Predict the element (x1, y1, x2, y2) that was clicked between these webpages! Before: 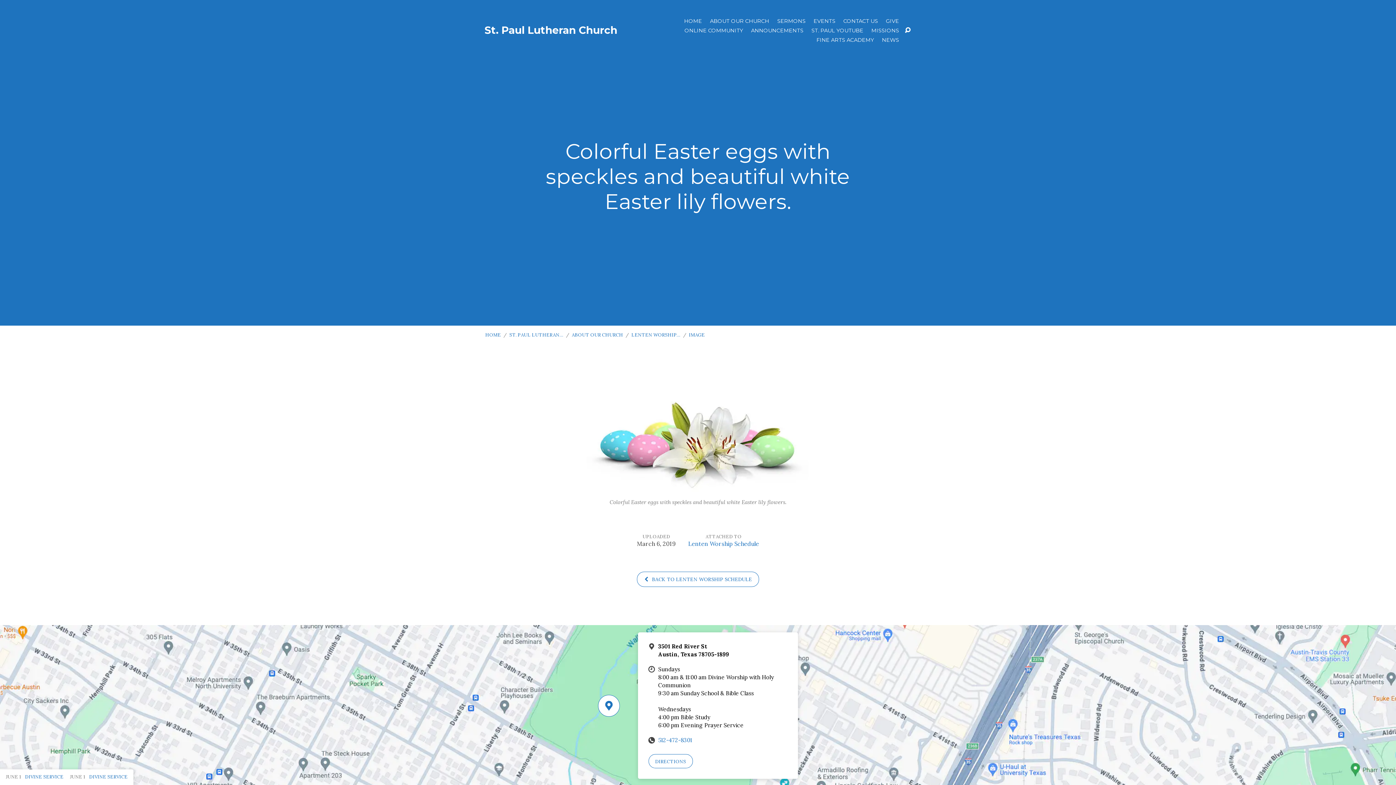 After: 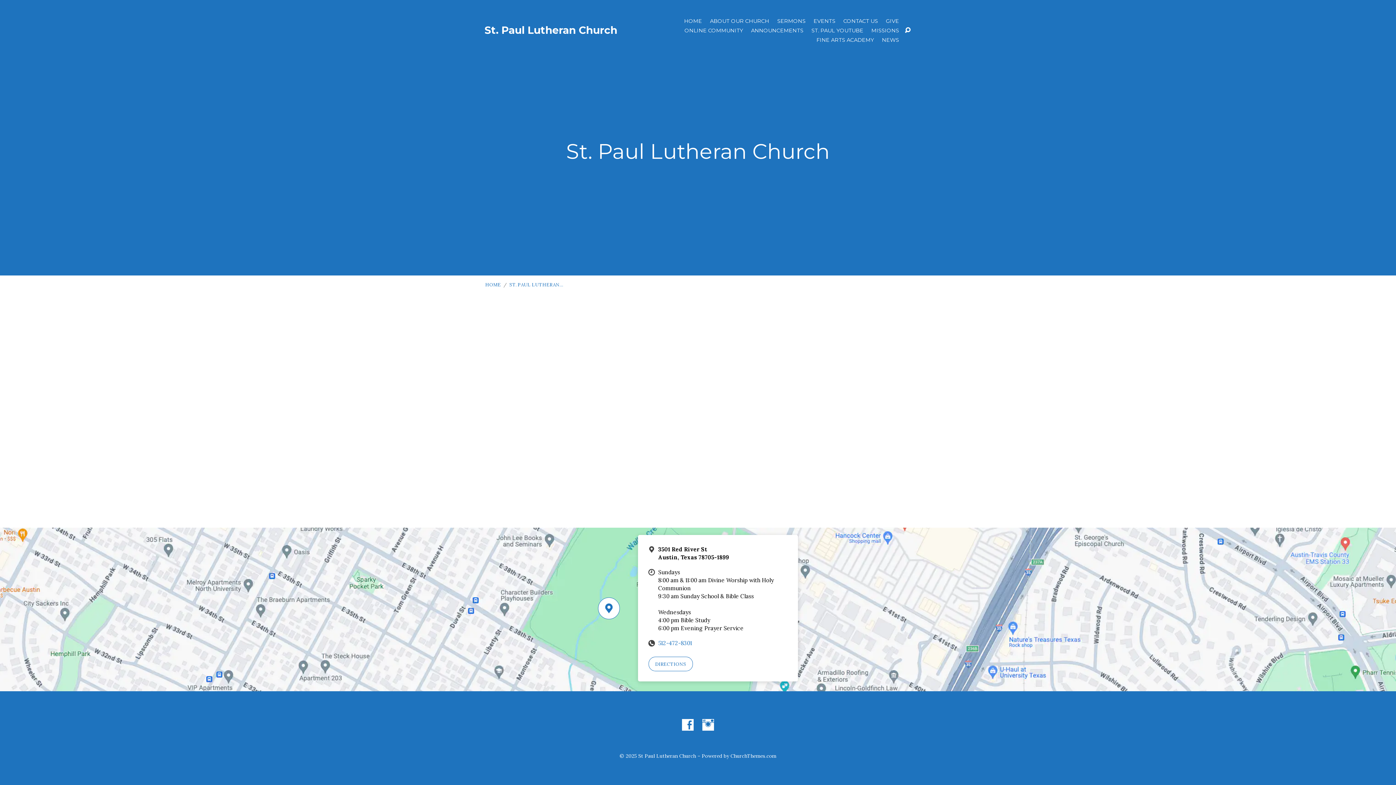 Action: bbox: (509, 332, 563, 338) label: ST. PAUL LUTHERAN…